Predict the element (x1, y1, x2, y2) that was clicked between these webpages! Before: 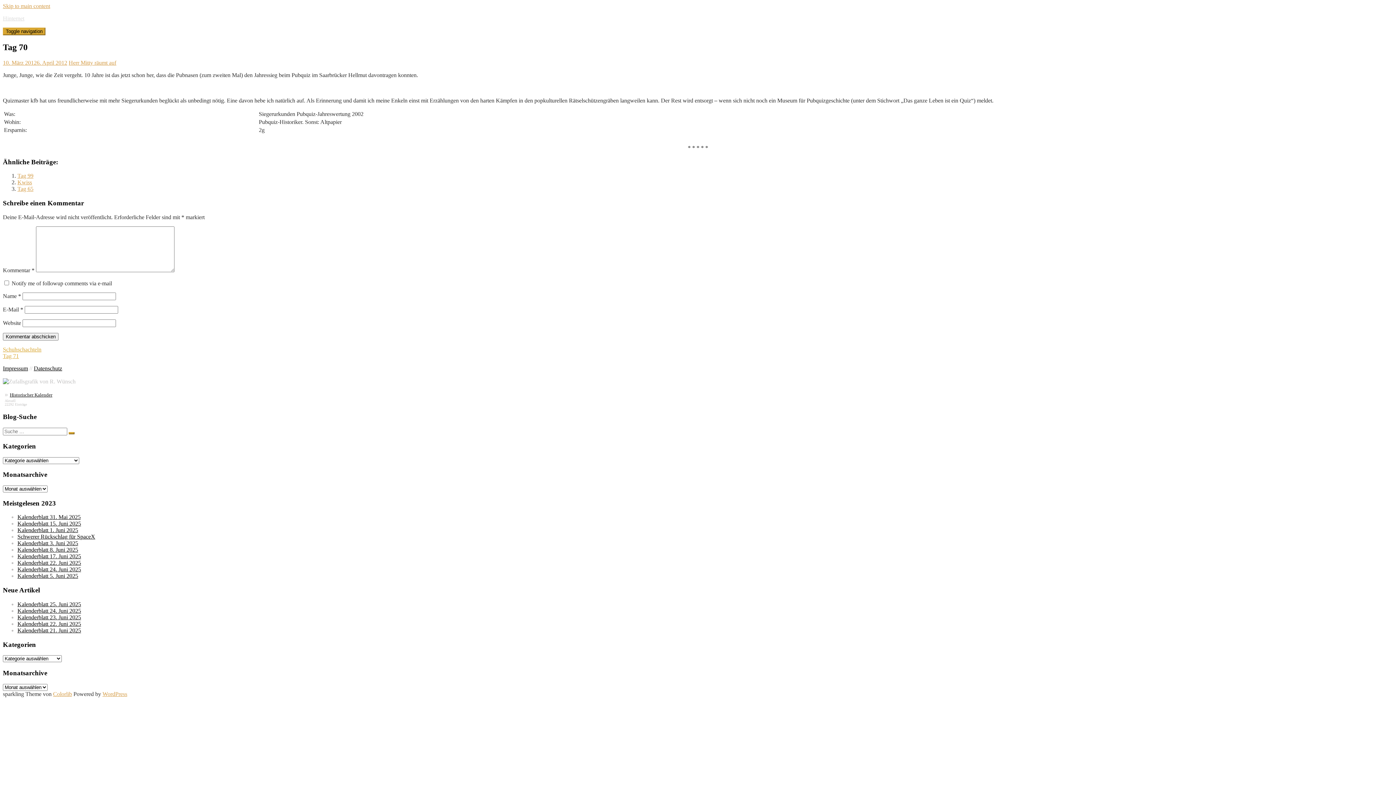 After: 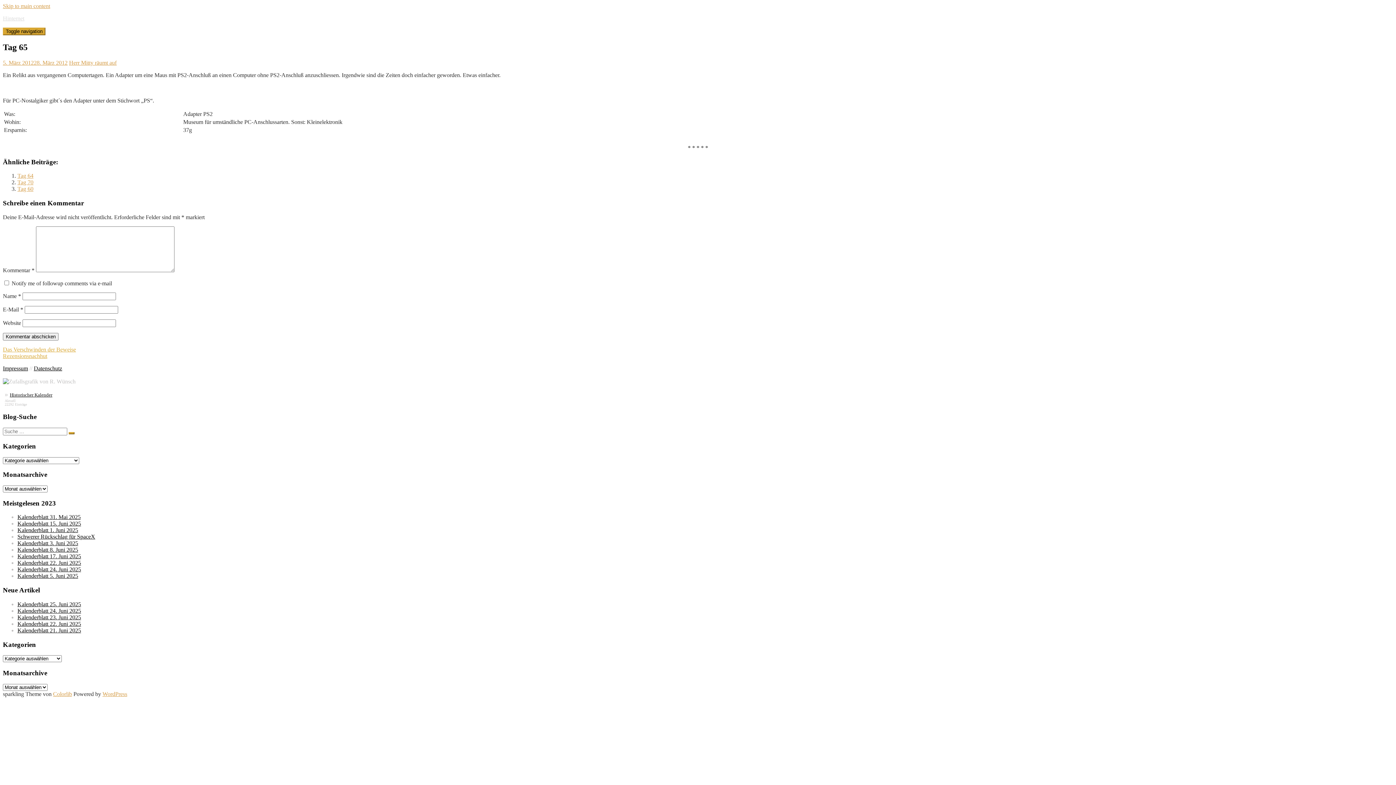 Action: bbox: (17, 185, 33, 192) label: Tag 65